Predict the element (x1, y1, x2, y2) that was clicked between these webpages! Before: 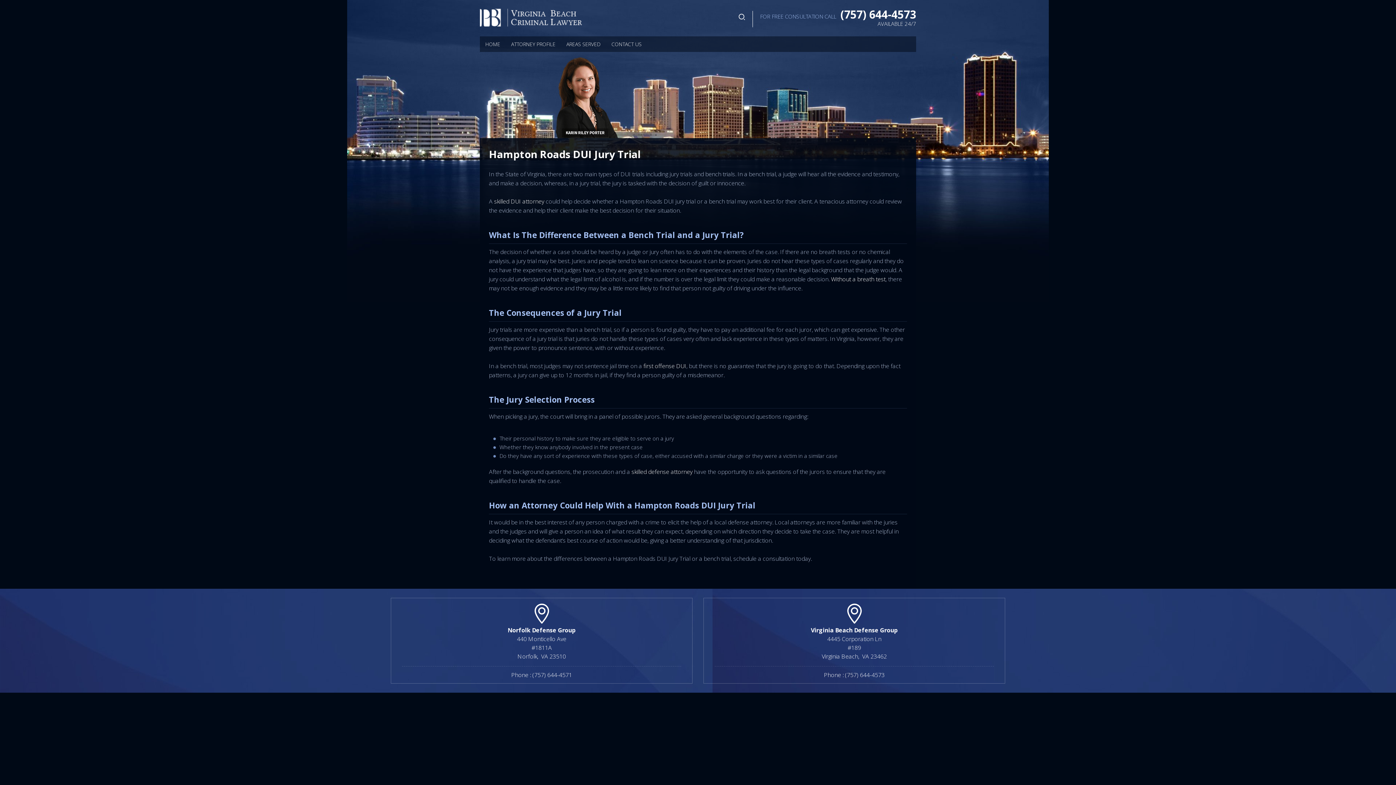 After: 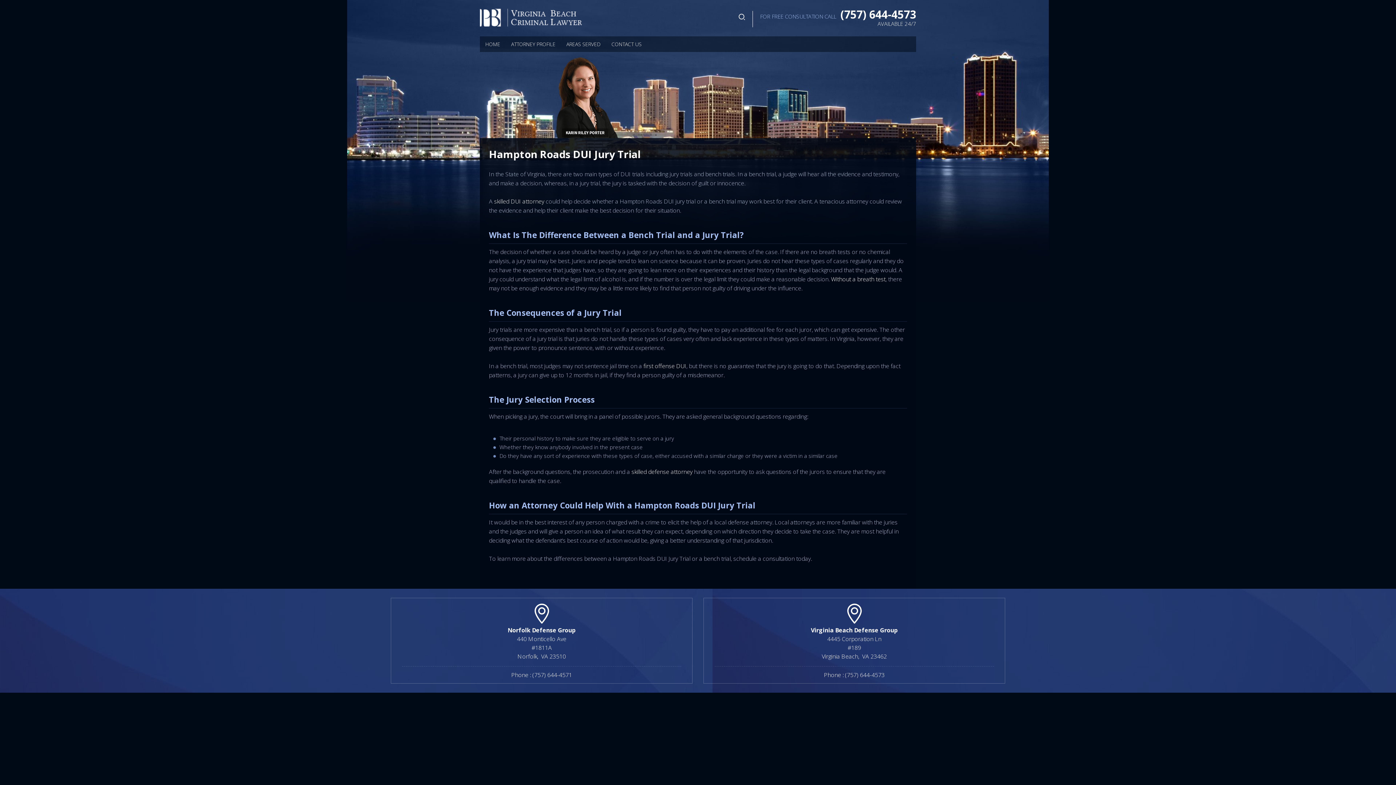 Action: bbox: (837, 6, 916, 21) label: (757) 644-4573